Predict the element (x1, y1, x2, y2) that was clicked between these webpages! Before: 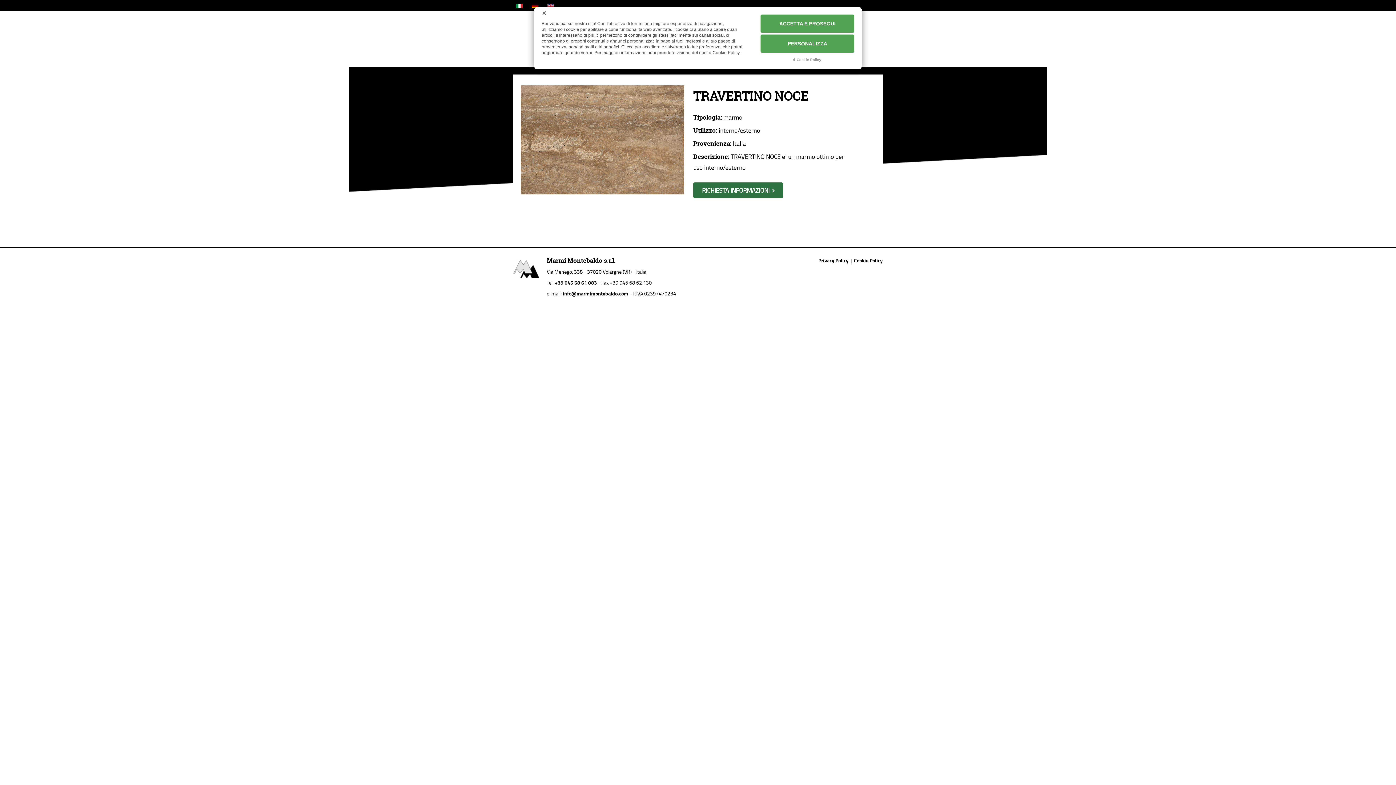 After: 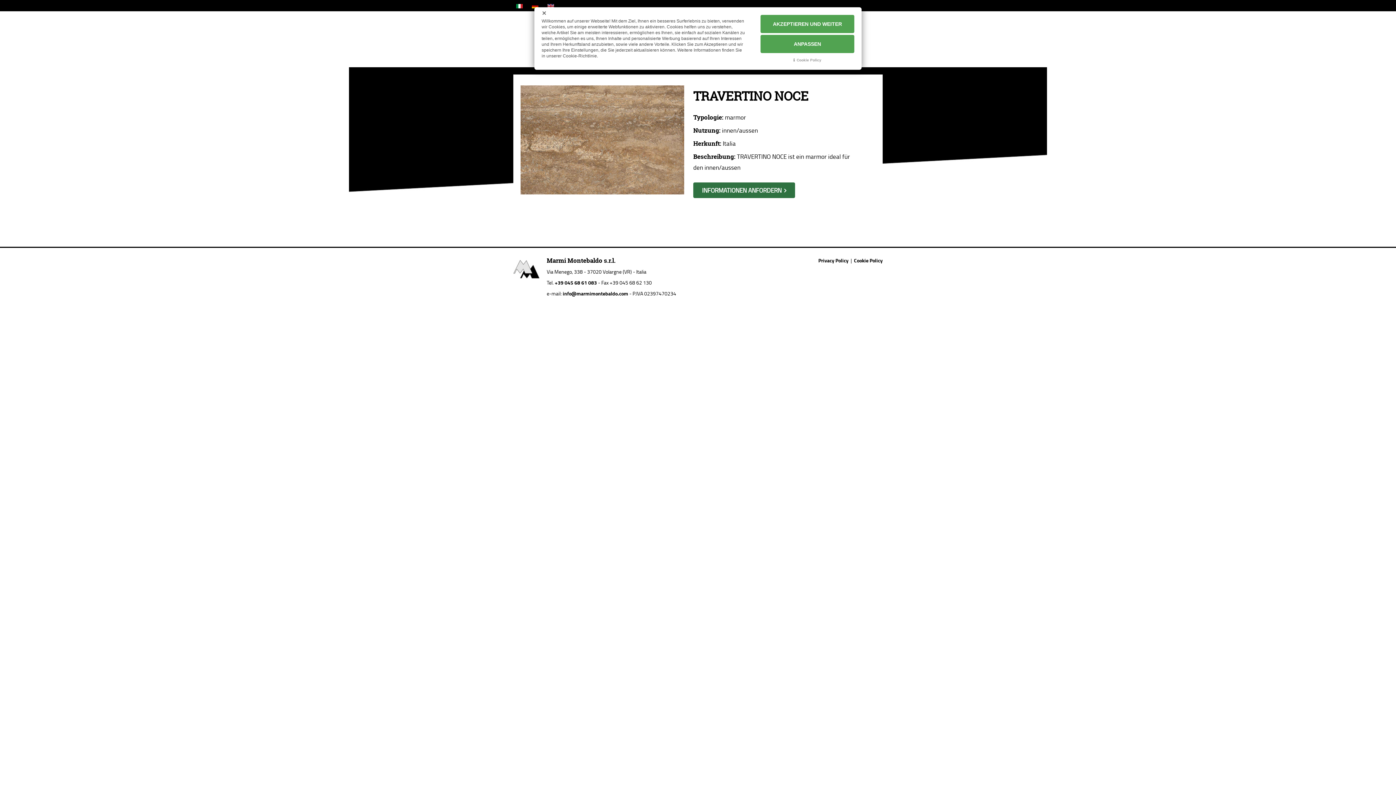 Action: bbox: (529, -1, 541, 12)